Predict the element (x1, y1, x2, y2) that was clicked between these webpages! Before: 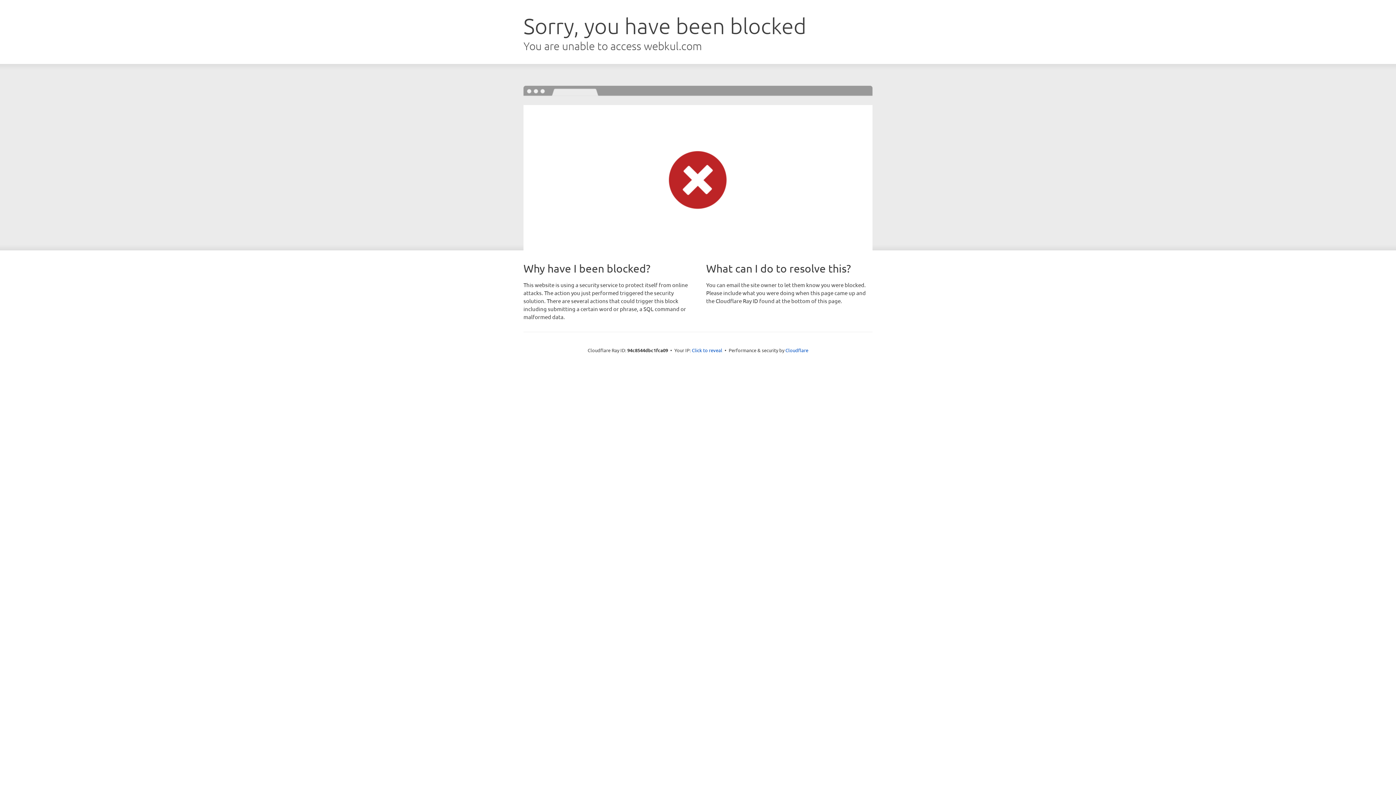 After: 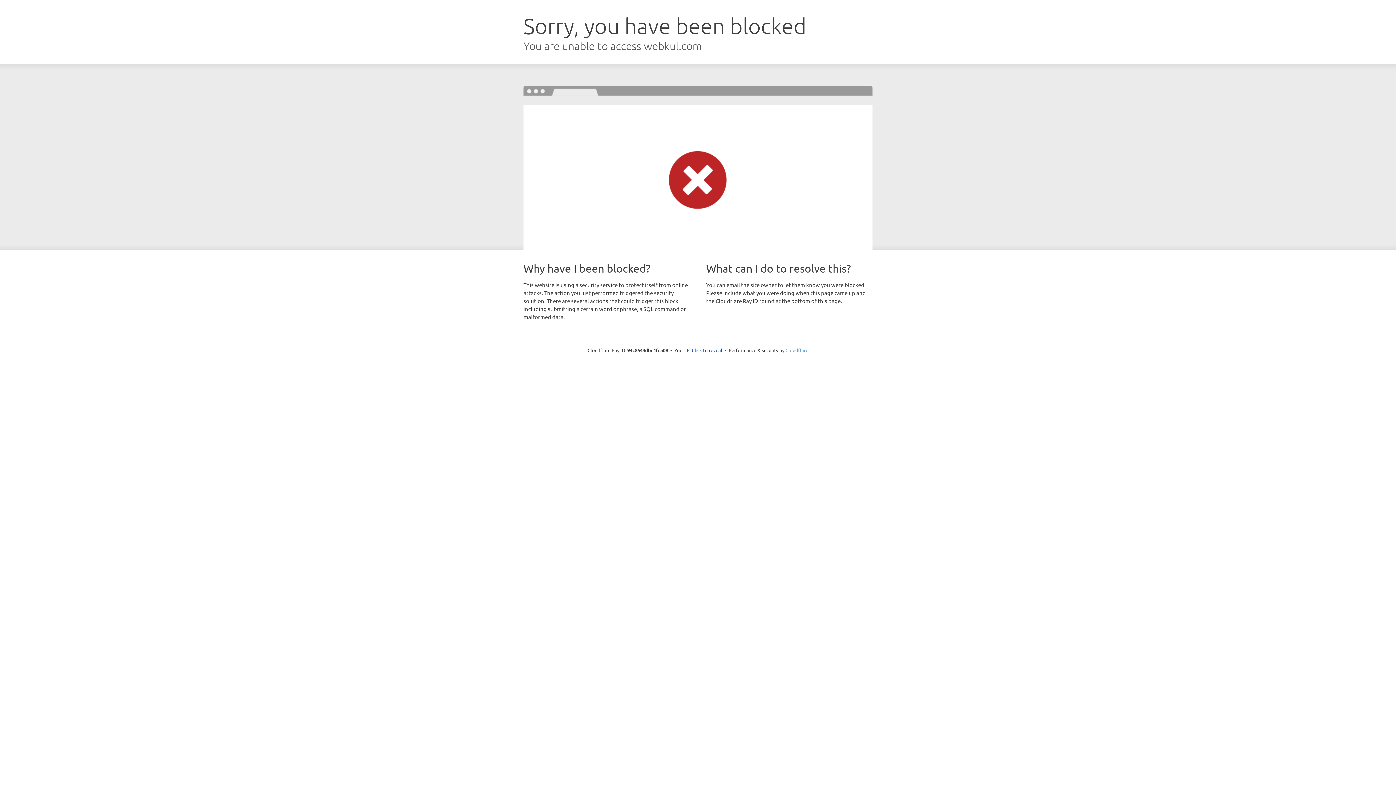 Action: bbox: (785, 347, 808, 353) label: Cloudflare